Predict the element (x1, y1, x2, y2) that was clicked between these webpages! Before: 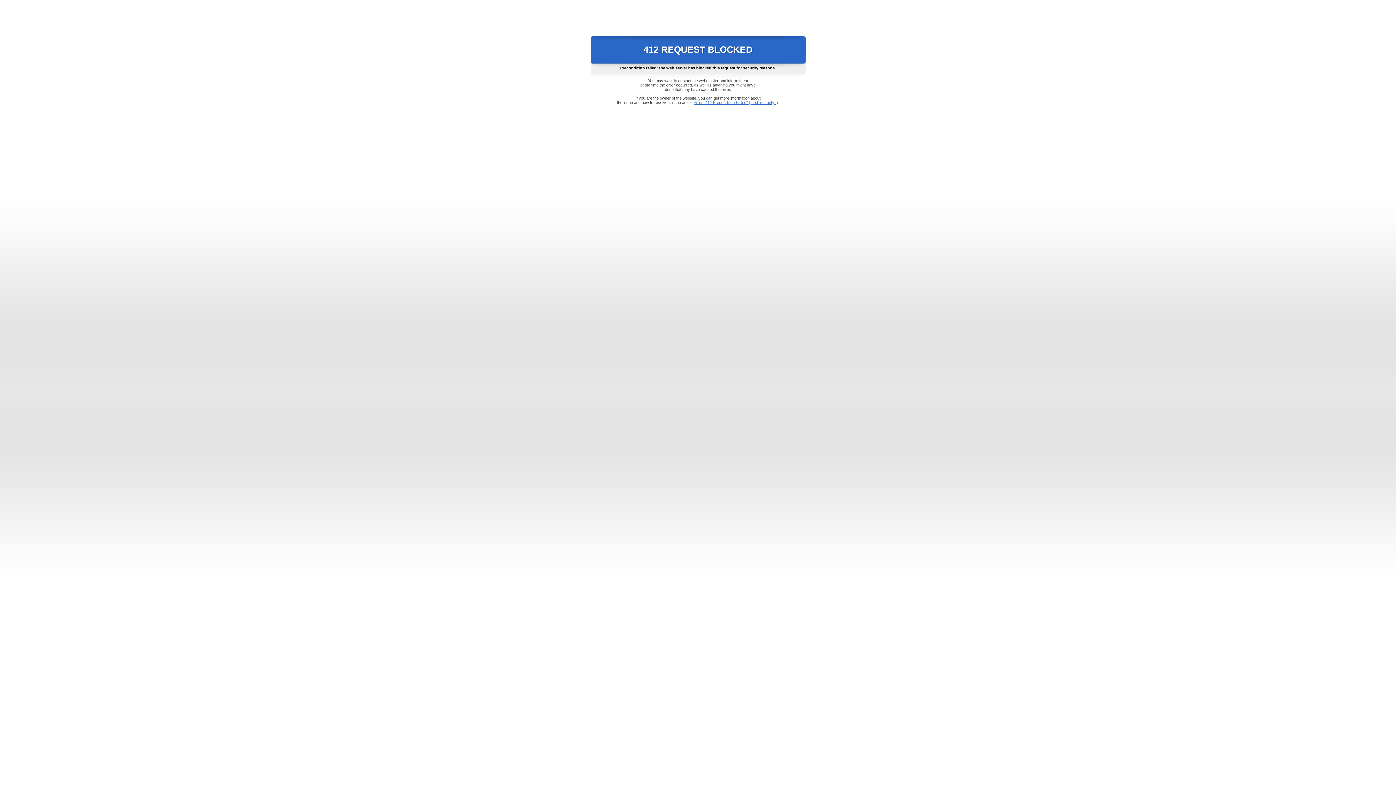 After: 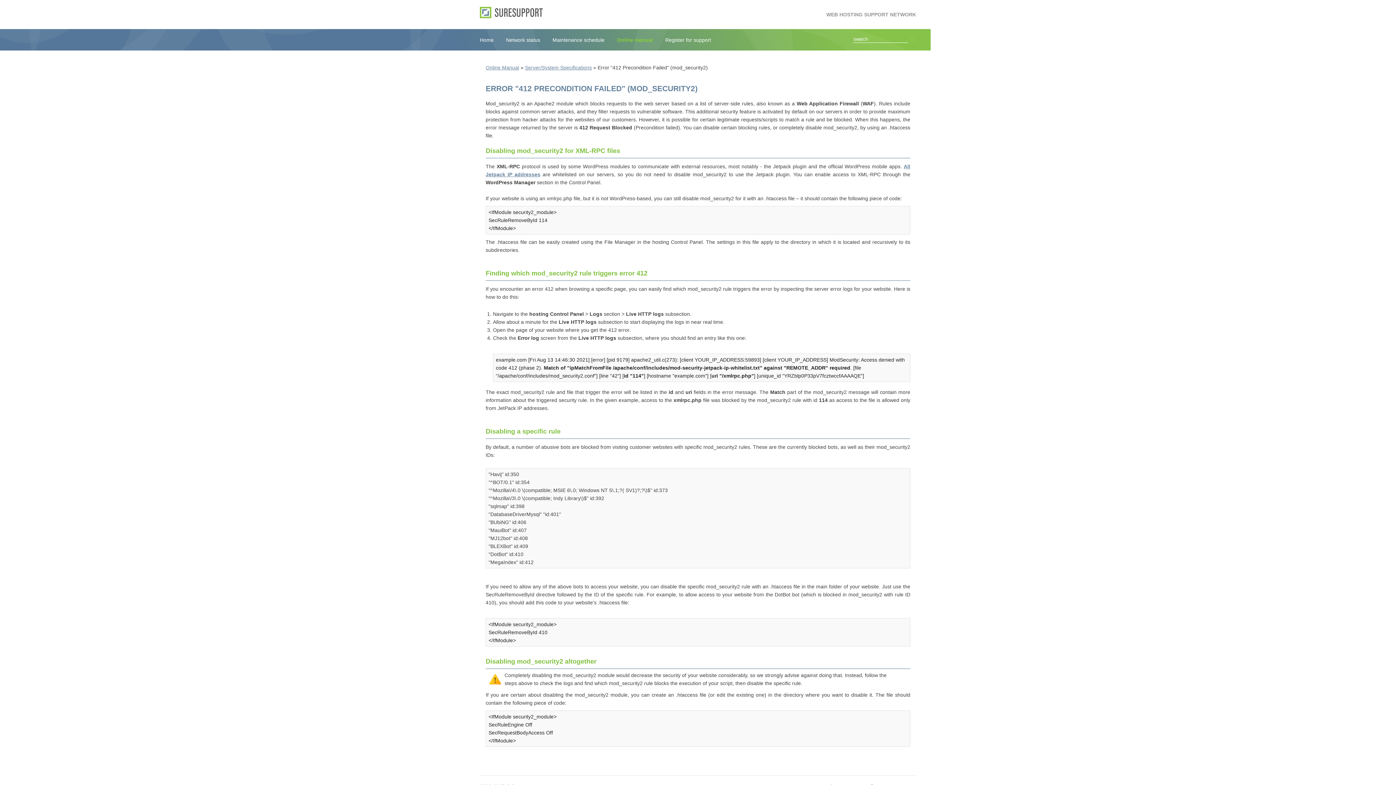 Action: label: Error "412 Precondition Failed" (mod_security2) bbox: (693, 100, 778, 104)